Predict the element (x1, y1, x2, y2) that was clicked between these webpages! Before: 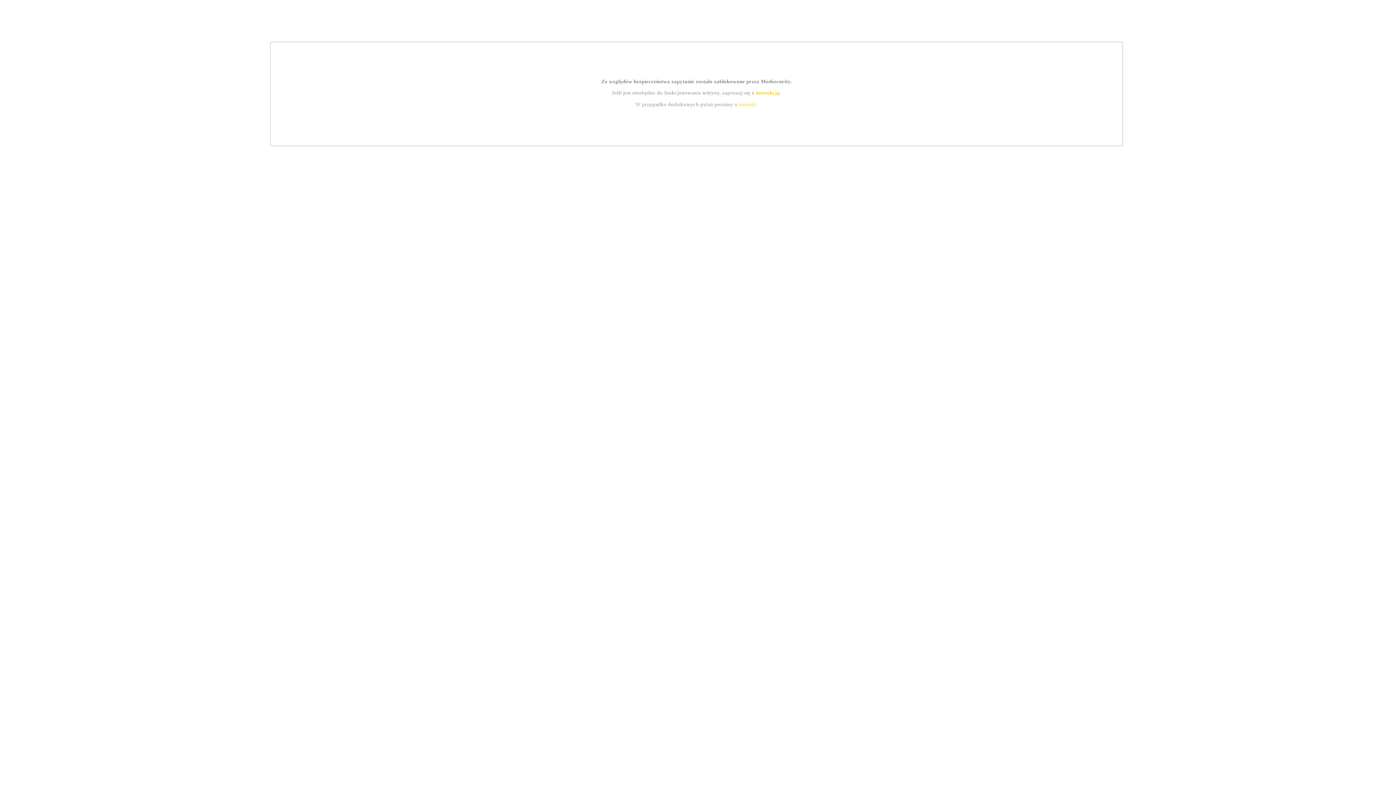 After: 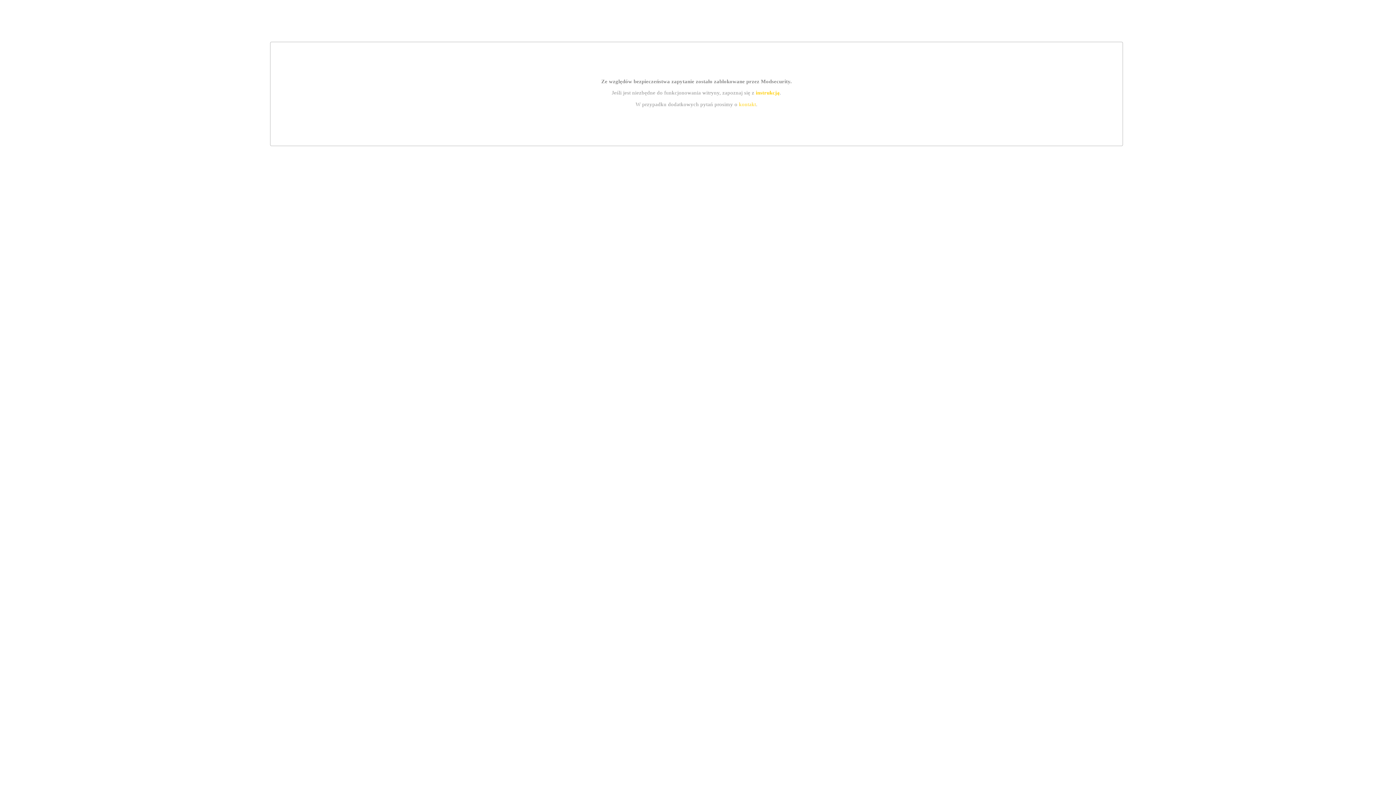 Action: bbox: (739, 101, 756, 107) label: kontakt